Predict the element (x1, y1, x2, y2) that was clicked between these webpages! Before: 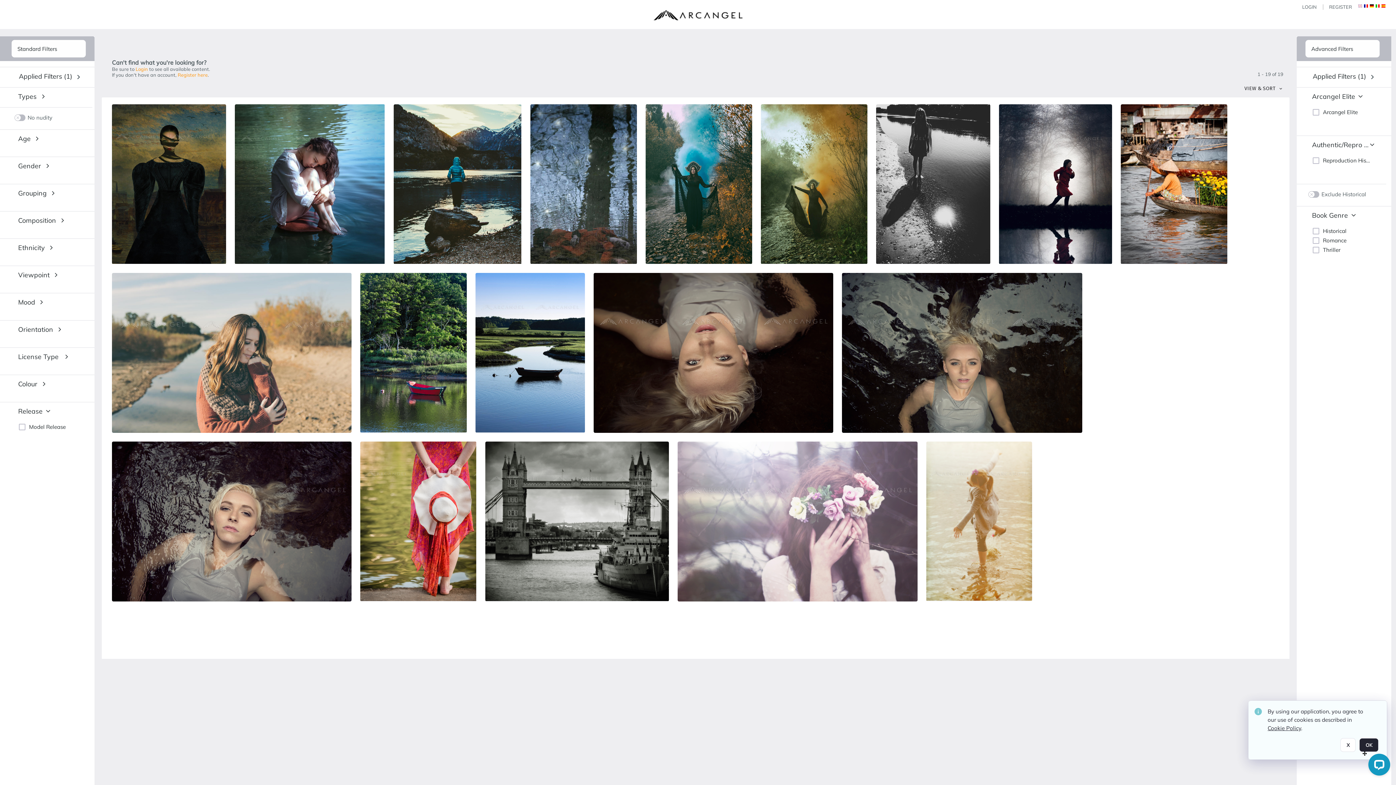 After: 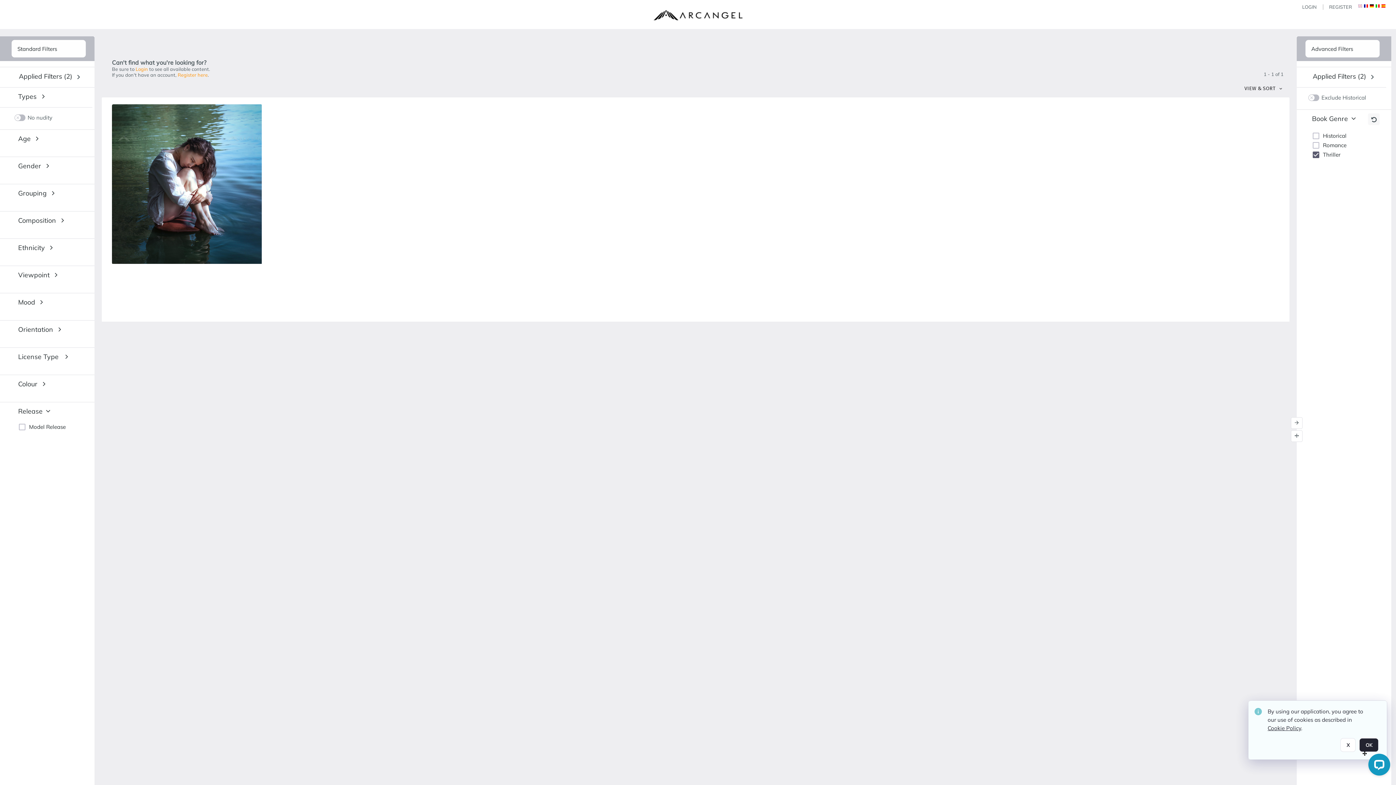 Action: bbox: (1323, 246, 1370, 253) label: Thriller